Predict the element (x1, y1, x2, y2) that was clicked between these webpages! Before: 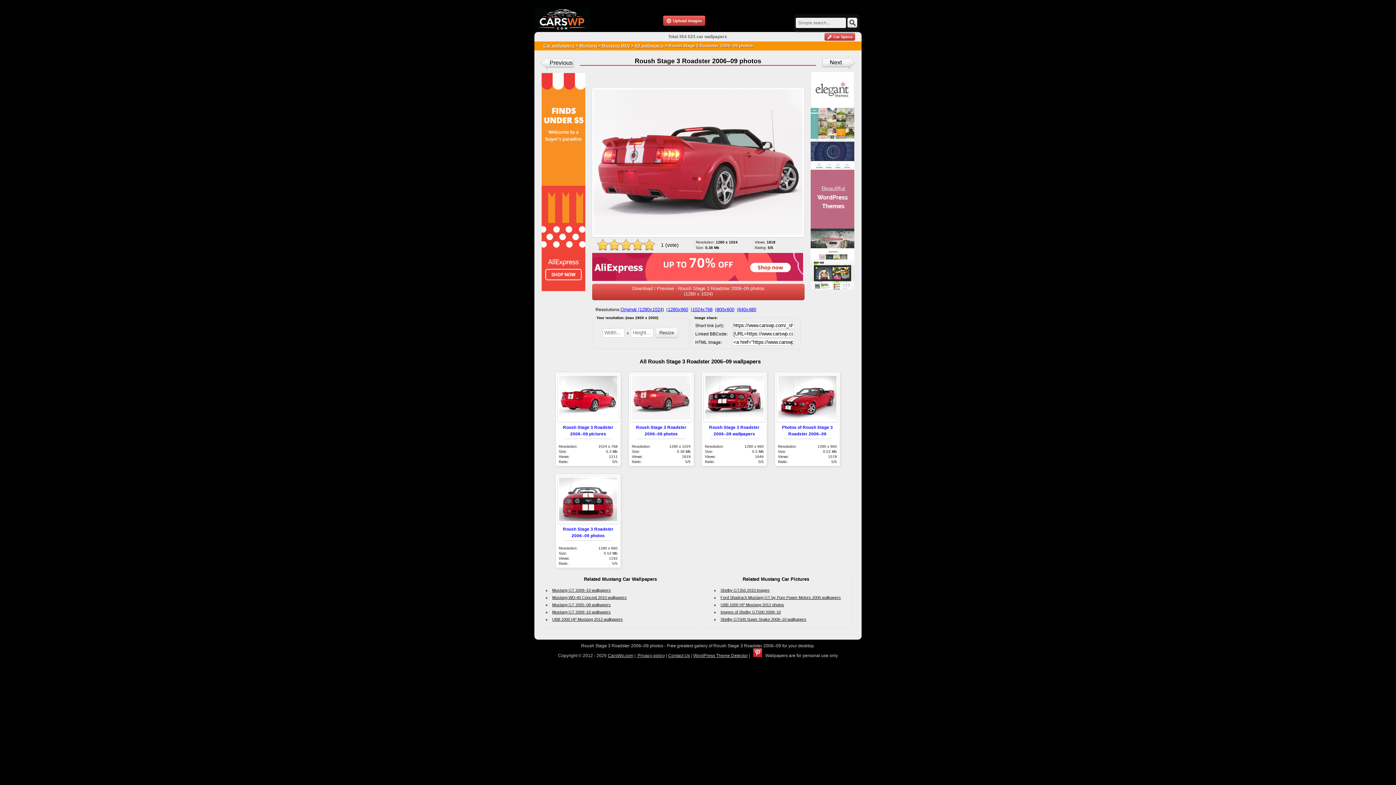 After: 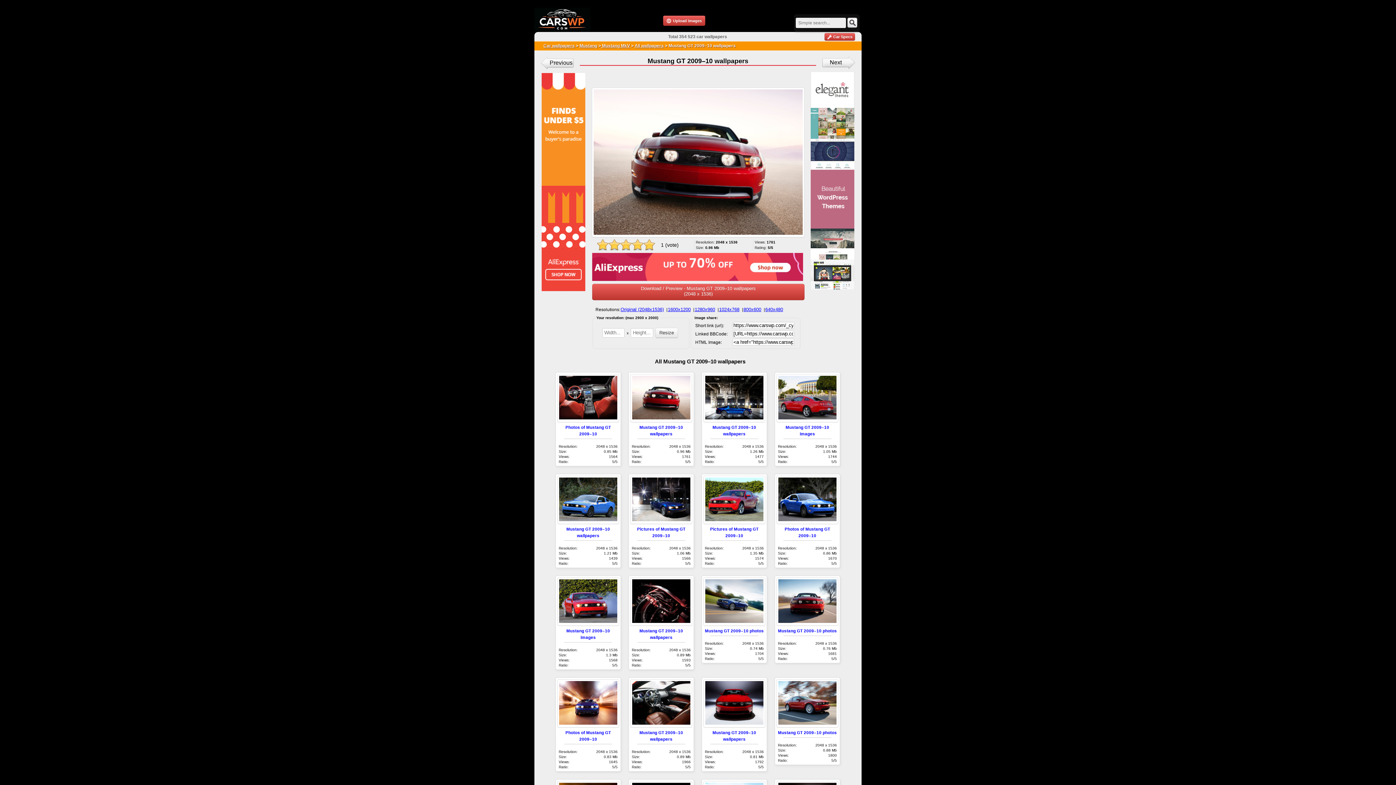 Action: label: Mustang GT 2009–10 wallpapers bbox: (552, 610, 610, 614)